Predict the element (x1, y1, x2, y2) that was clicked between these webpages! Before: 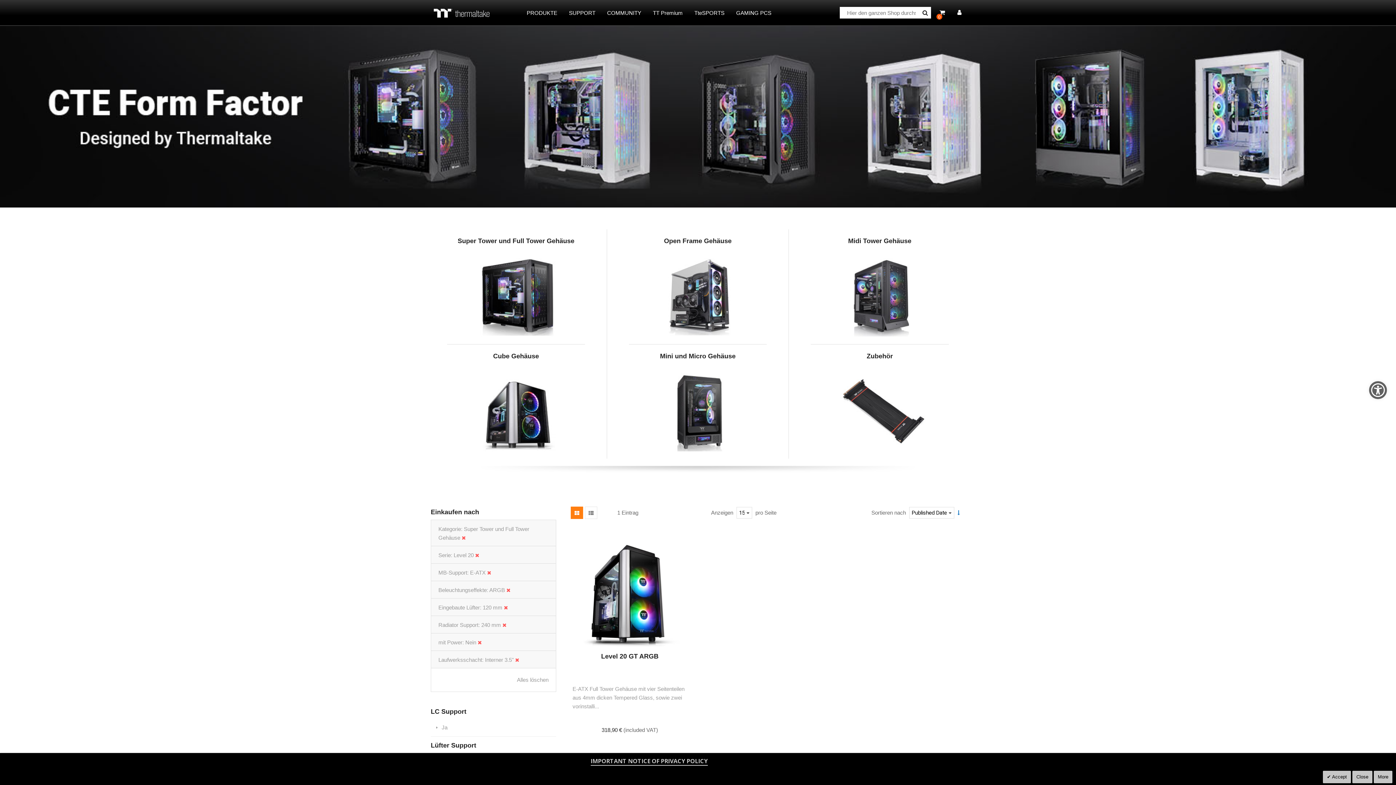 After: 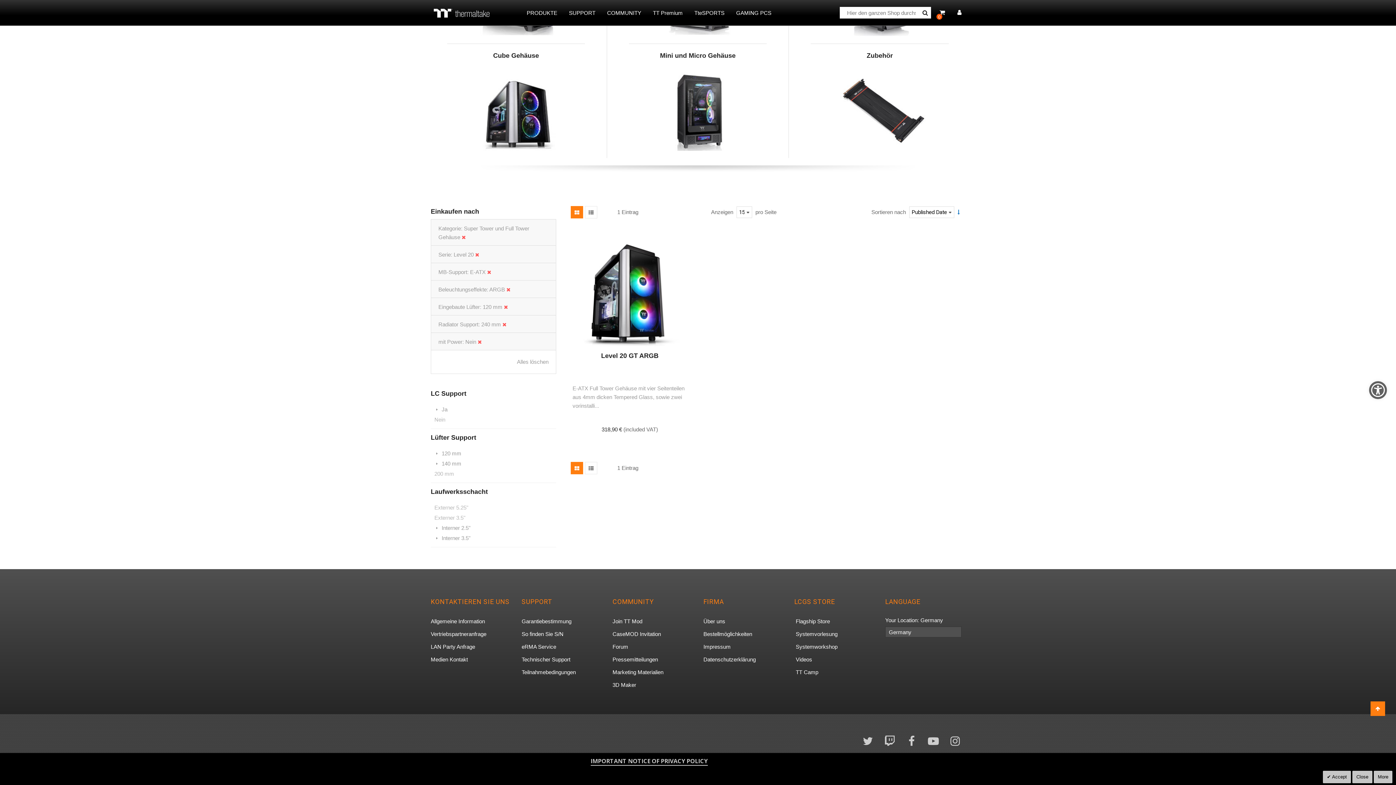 Action: bbox: (515, 657, 519, 663)